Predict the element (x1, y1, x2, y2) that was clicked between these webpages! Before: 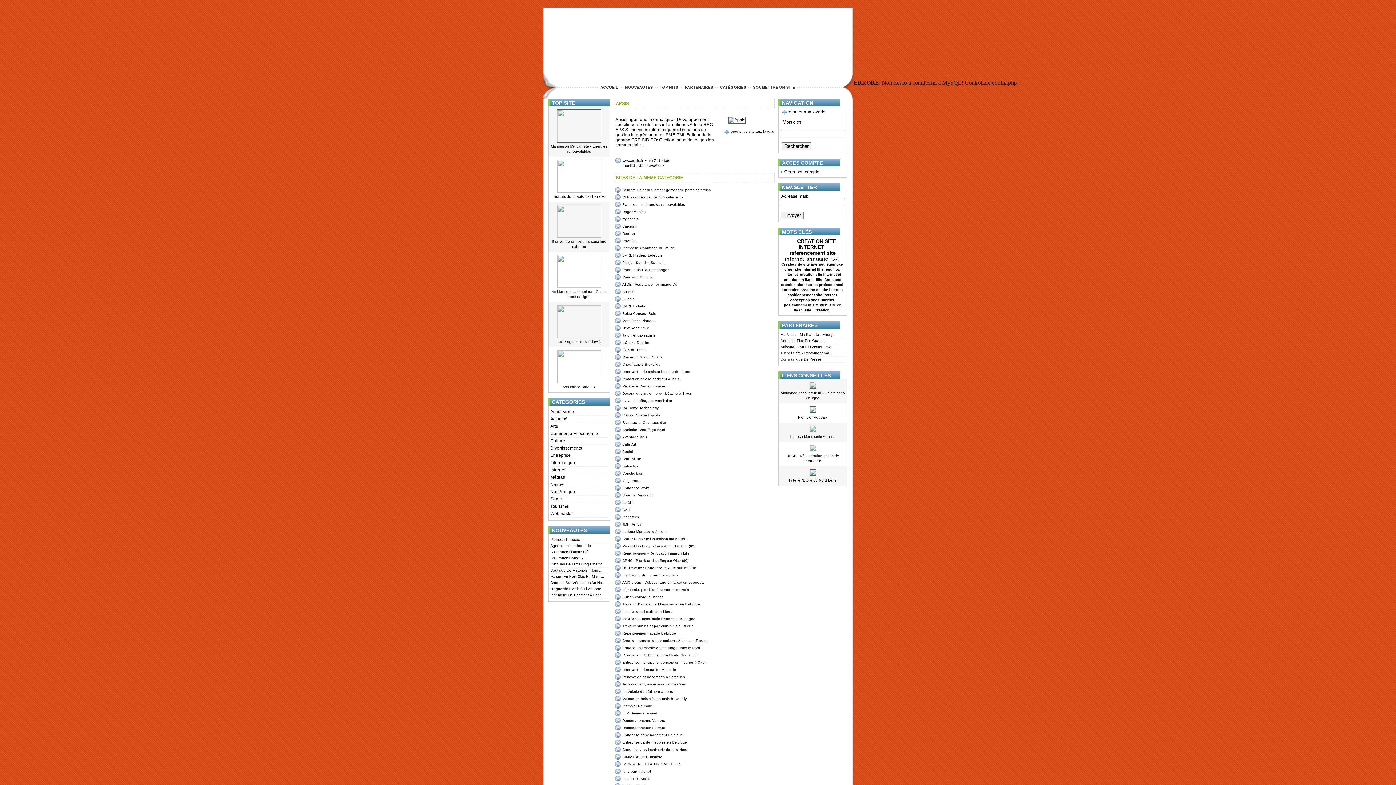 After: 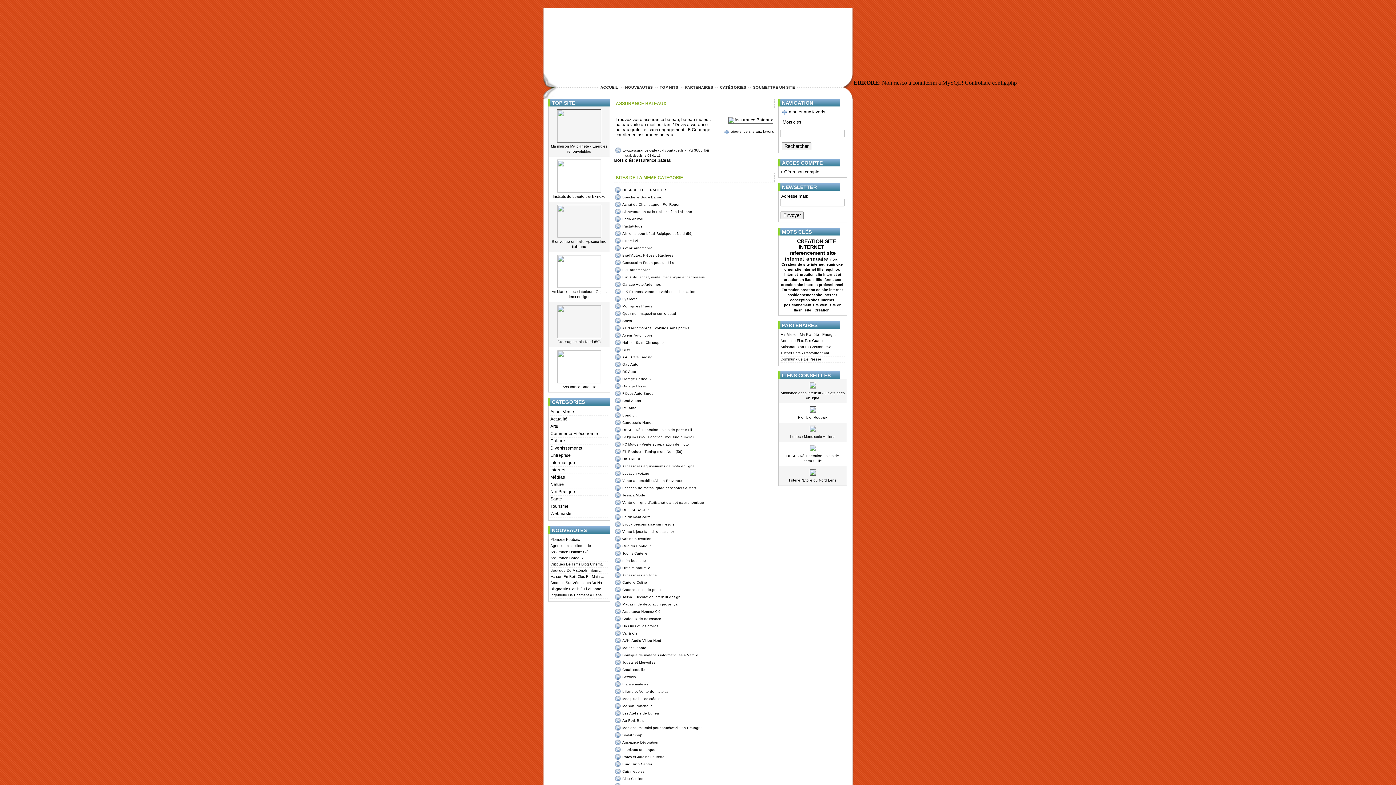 Action: label: Assurance Bateaux bbox: (562, 385, 595, 389)